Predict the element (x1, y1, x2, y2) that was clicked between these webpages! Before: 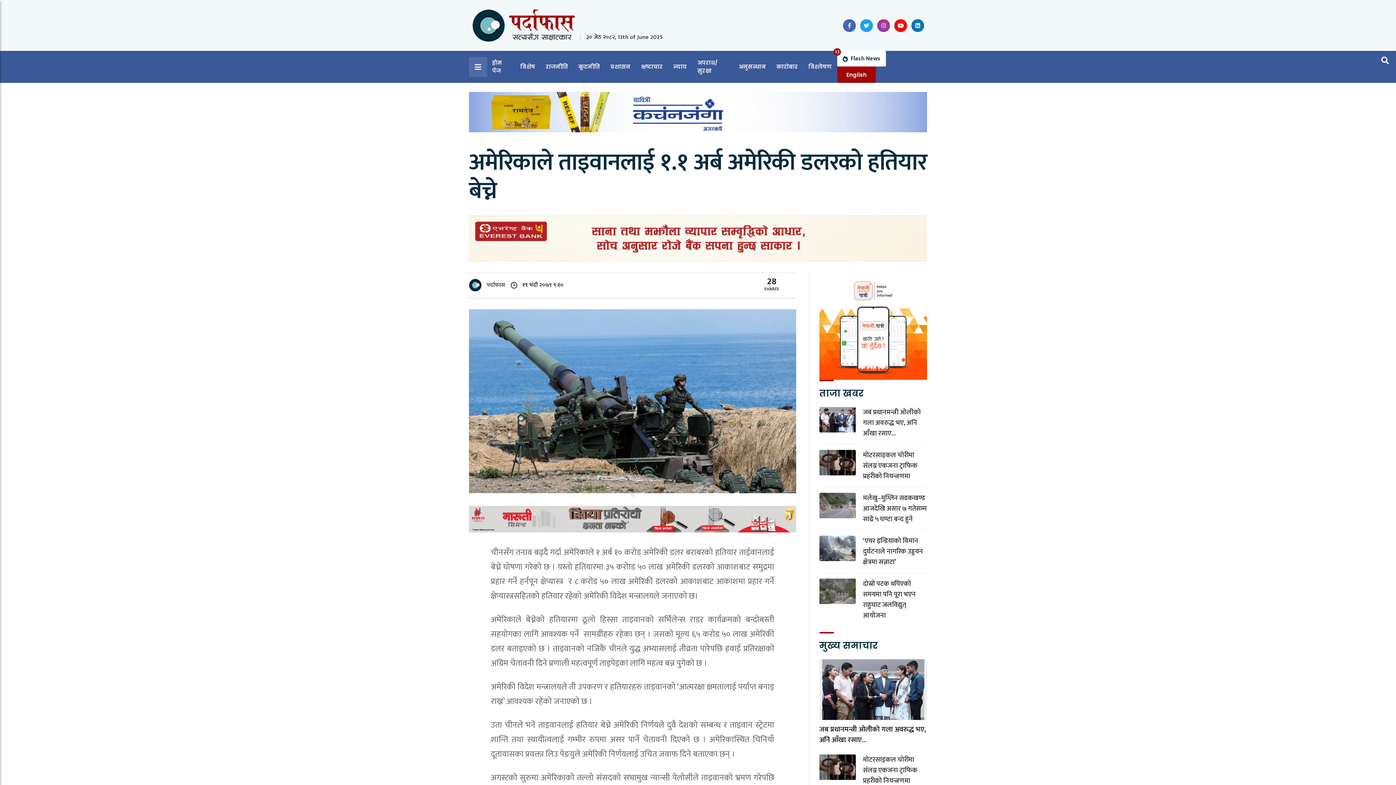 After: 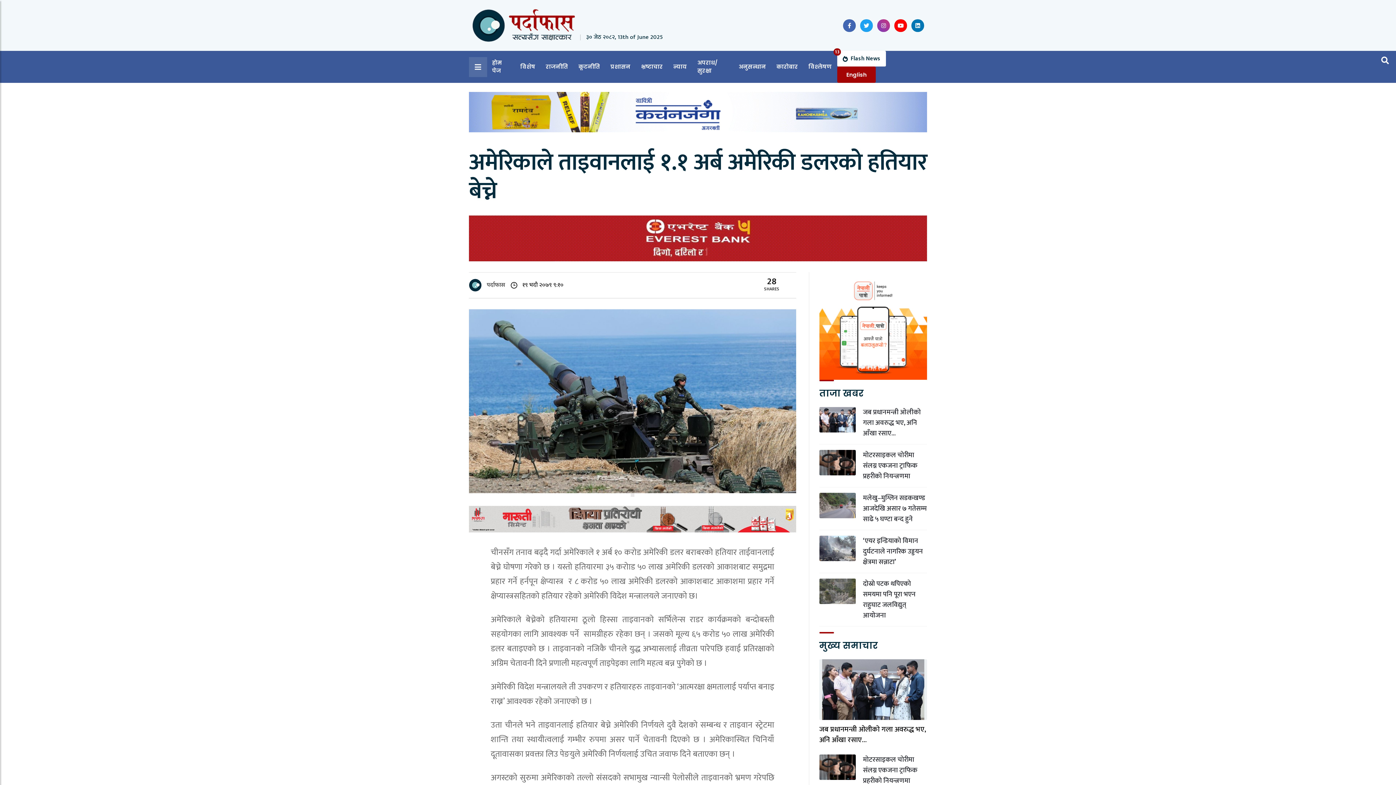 Action: bbox: (469, 505, 796, 515)